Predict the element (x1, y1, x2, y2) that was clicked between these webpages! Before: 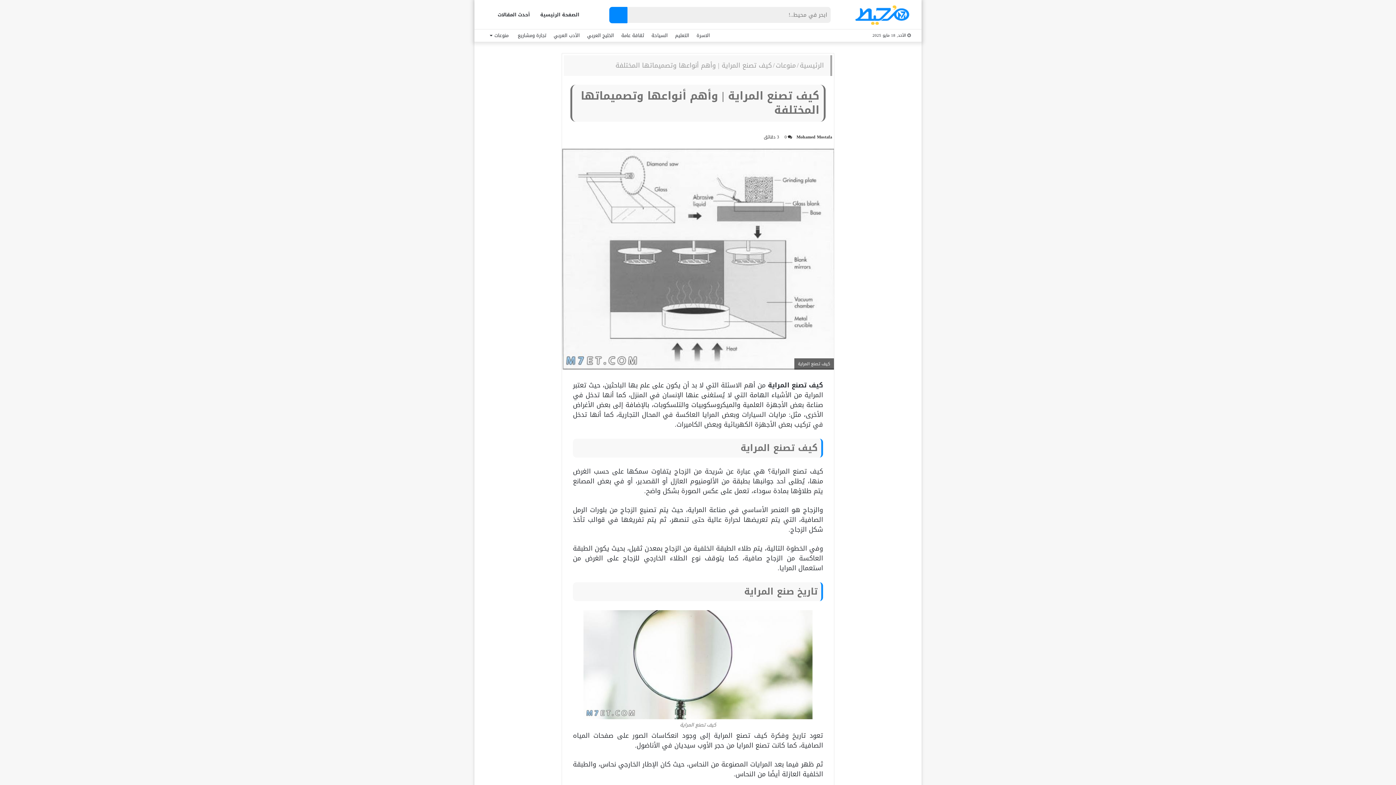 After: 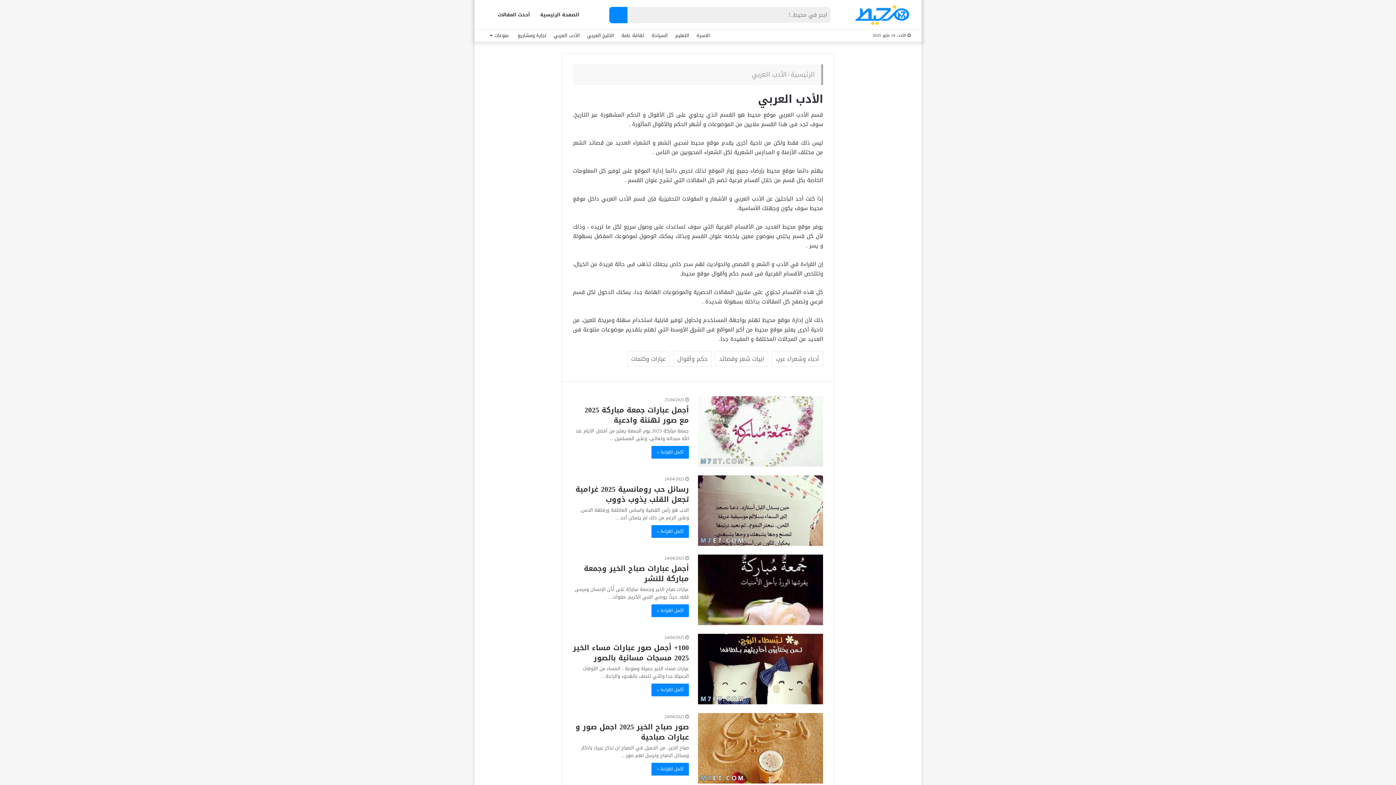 Action: label: الأدب العربي bbox: (550, 29, 583, 41)